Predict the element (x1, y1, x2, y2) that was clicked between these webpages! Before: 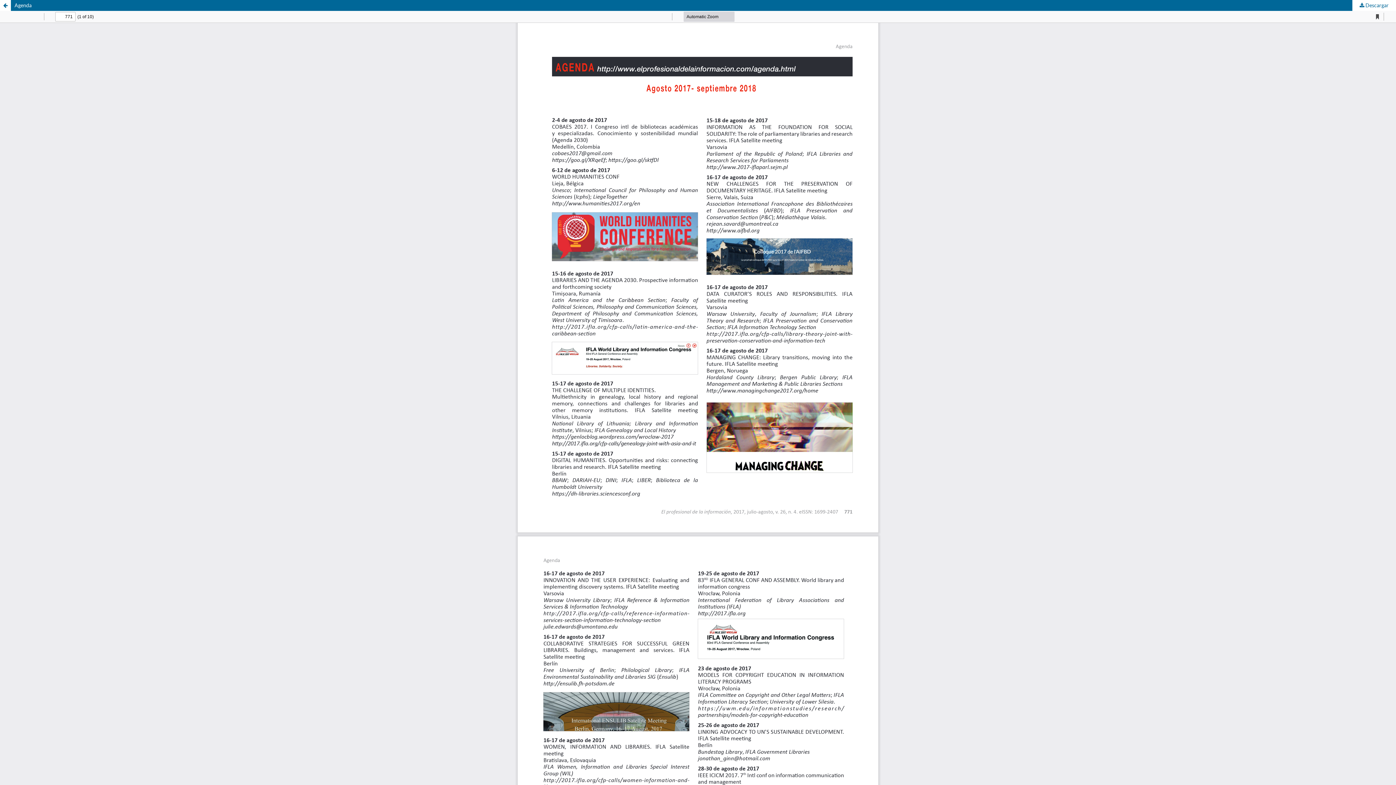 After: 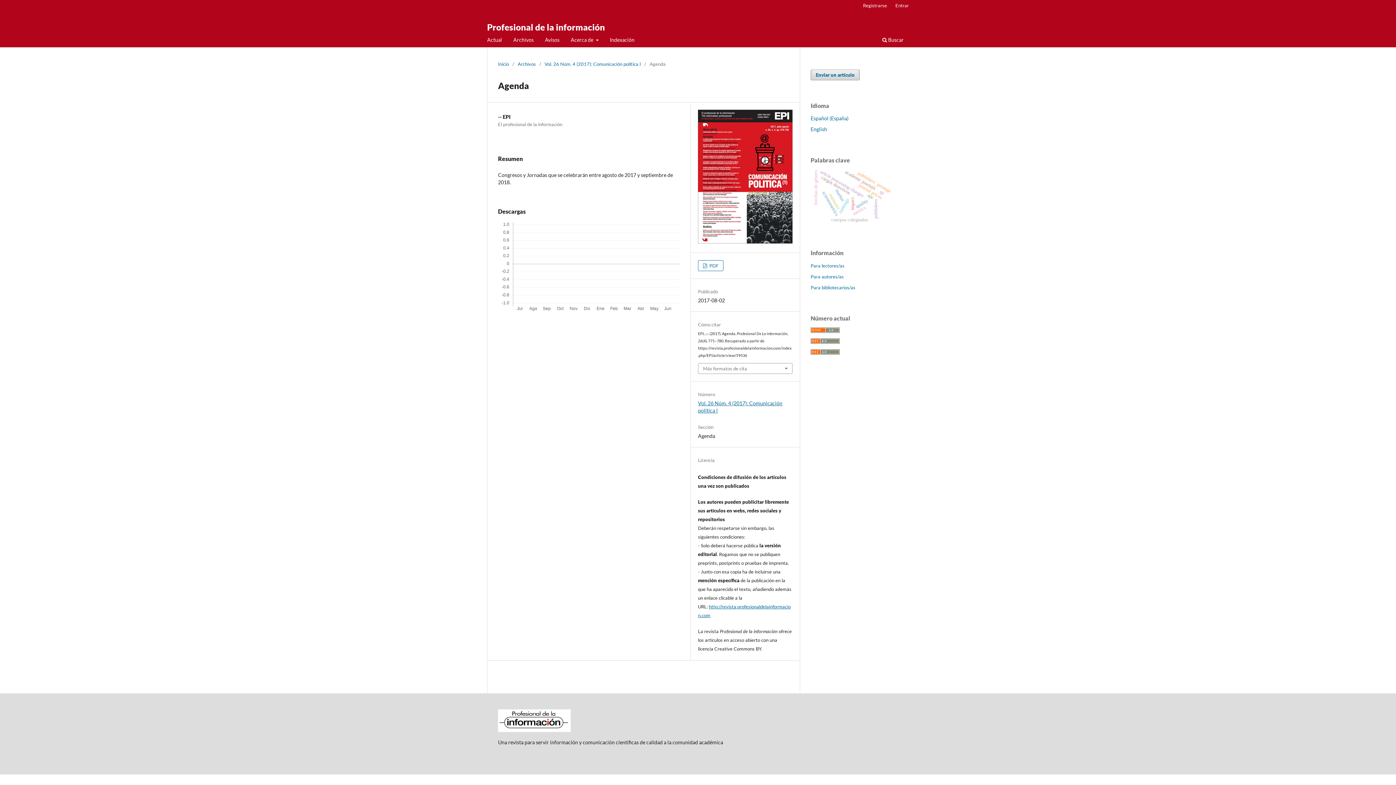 Action: label: Volver a los detalles del artículo bbox: (0, 0, 10, 10)